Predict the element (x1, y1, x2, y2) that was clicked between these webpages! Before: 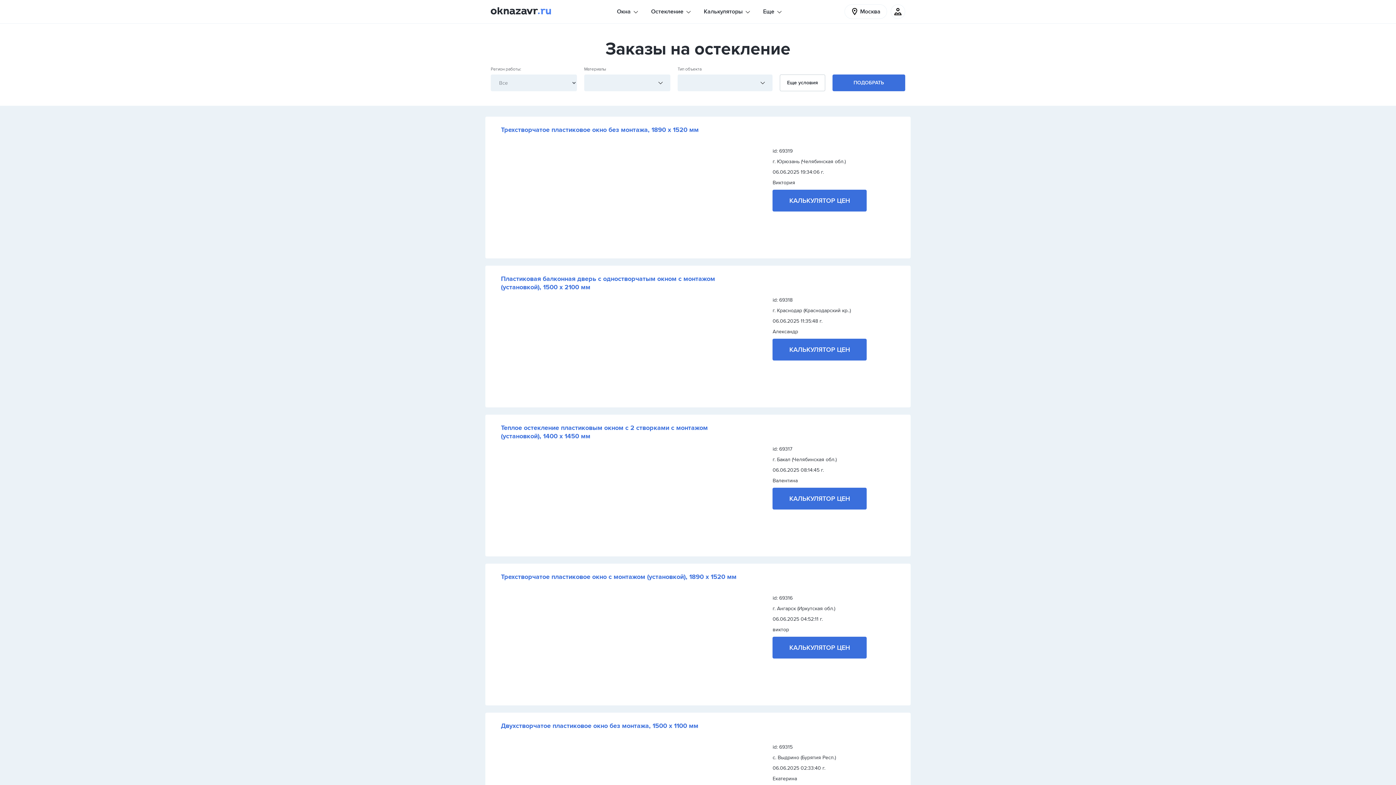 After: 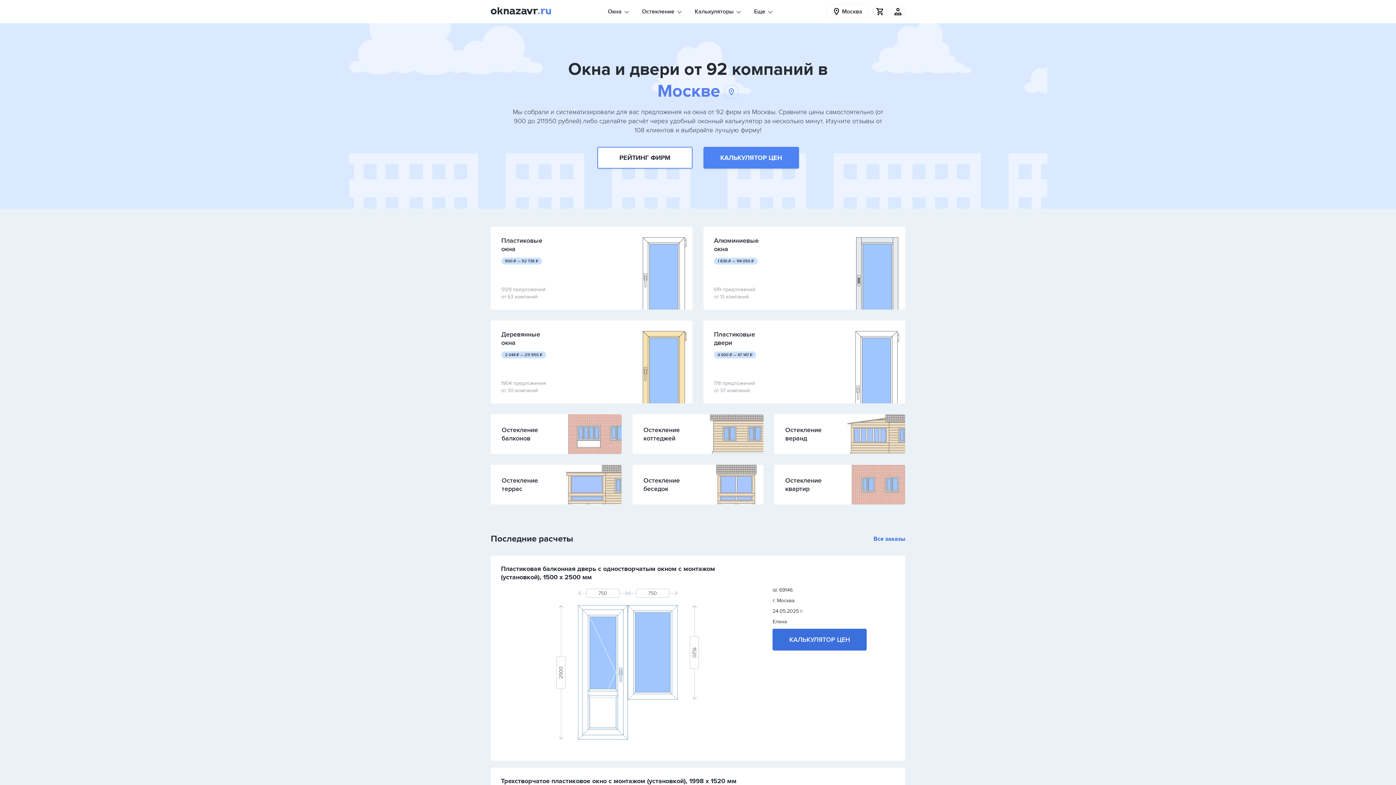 Action: bbox: (490, 7, 551, 16) label: OKNAZAVR.RU